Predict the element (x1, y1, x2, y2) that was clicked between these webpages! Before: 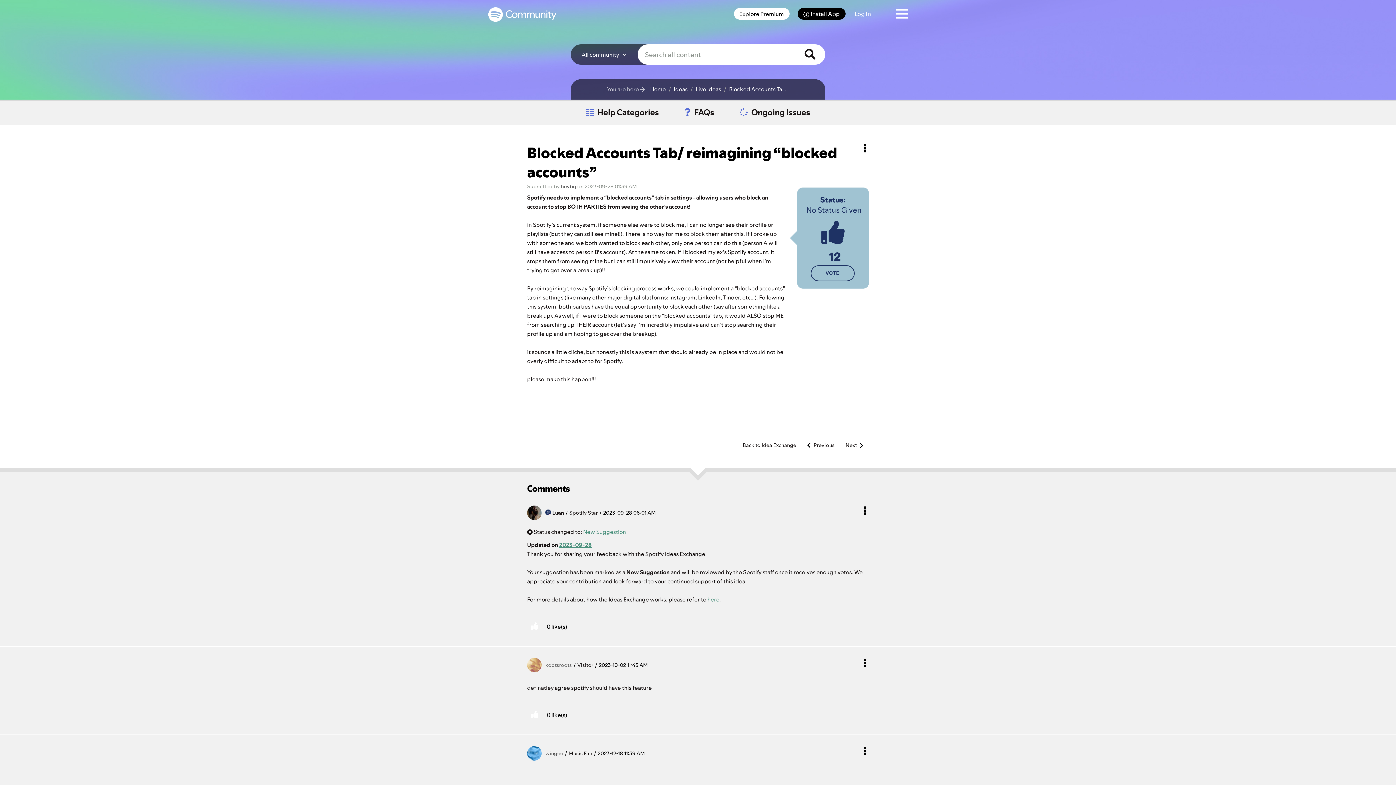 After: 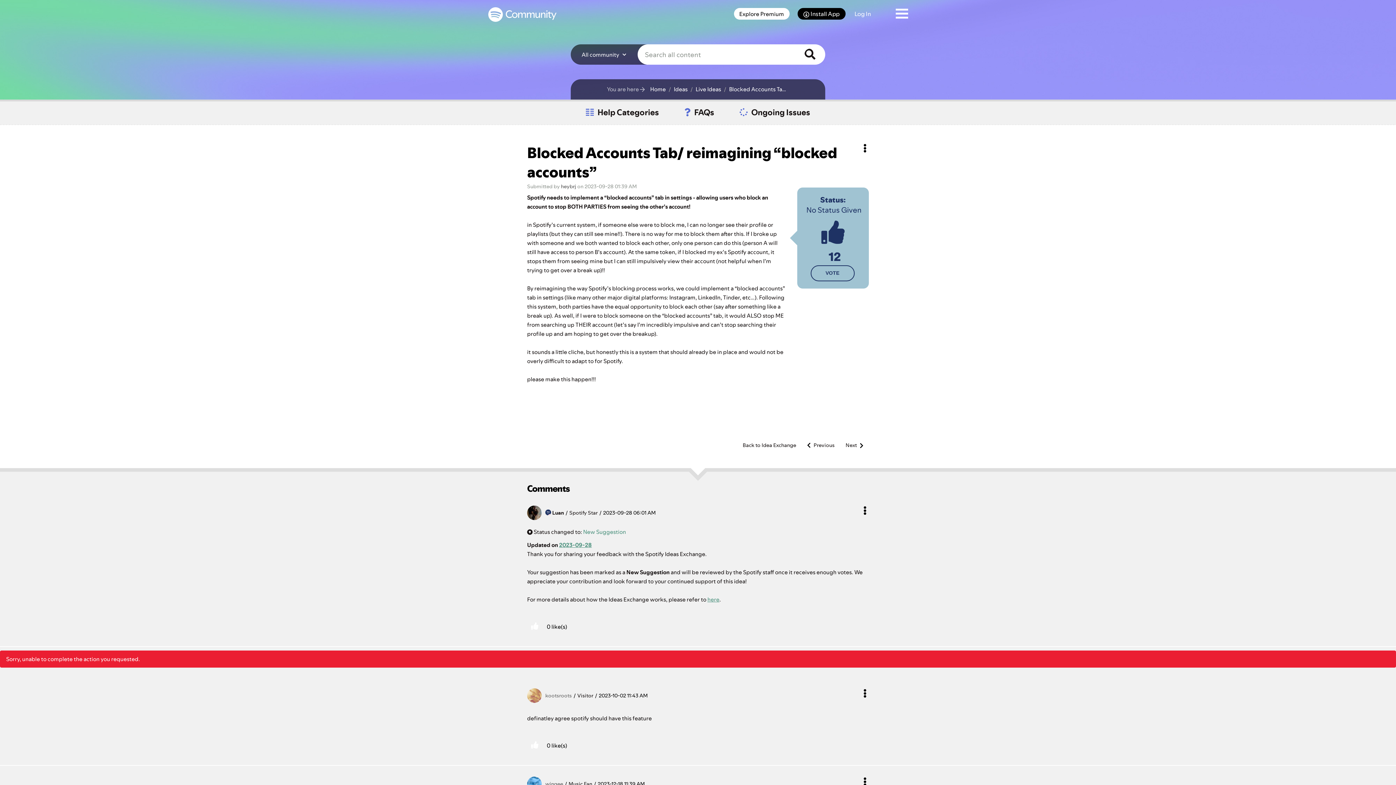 Action: bbox: (527, 707, 543, 723) label: Click here to give likes to this post.